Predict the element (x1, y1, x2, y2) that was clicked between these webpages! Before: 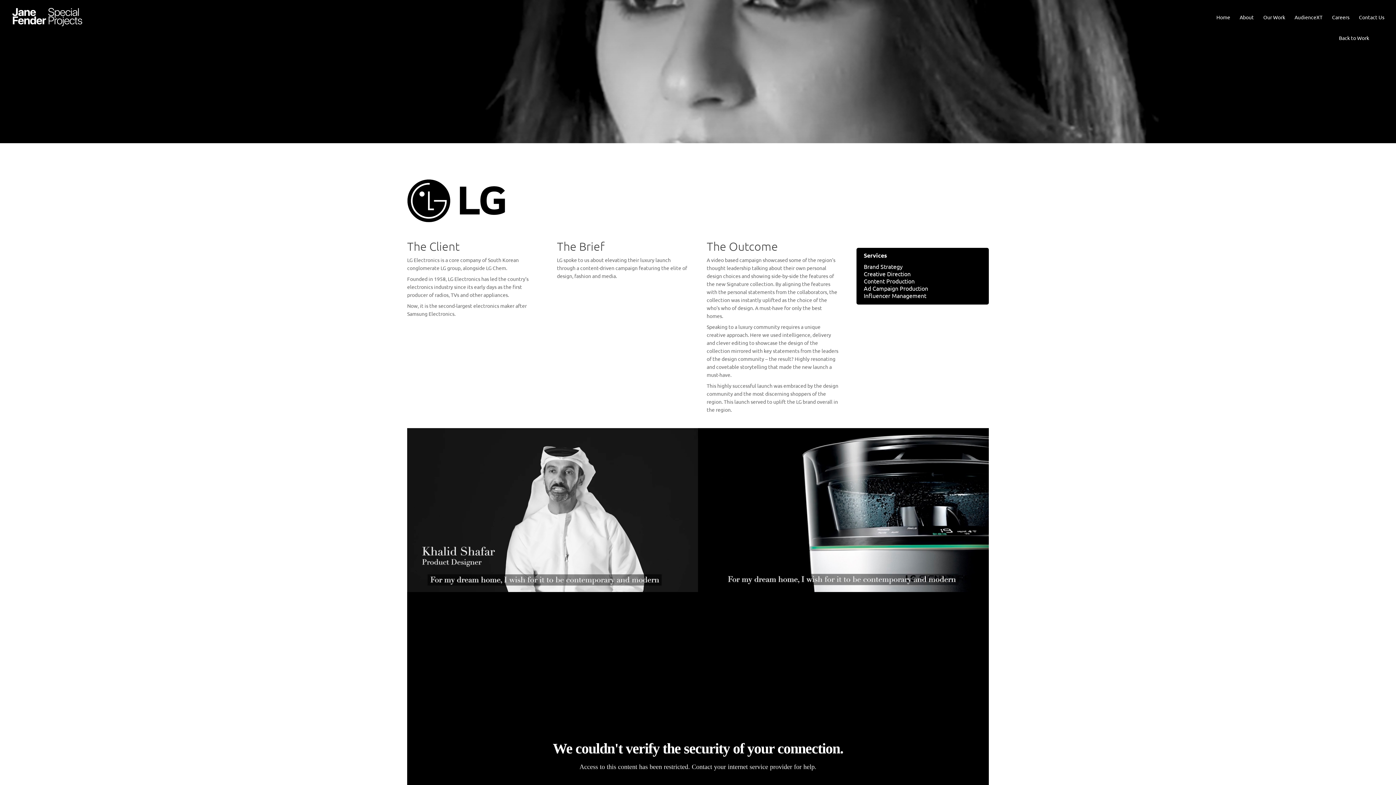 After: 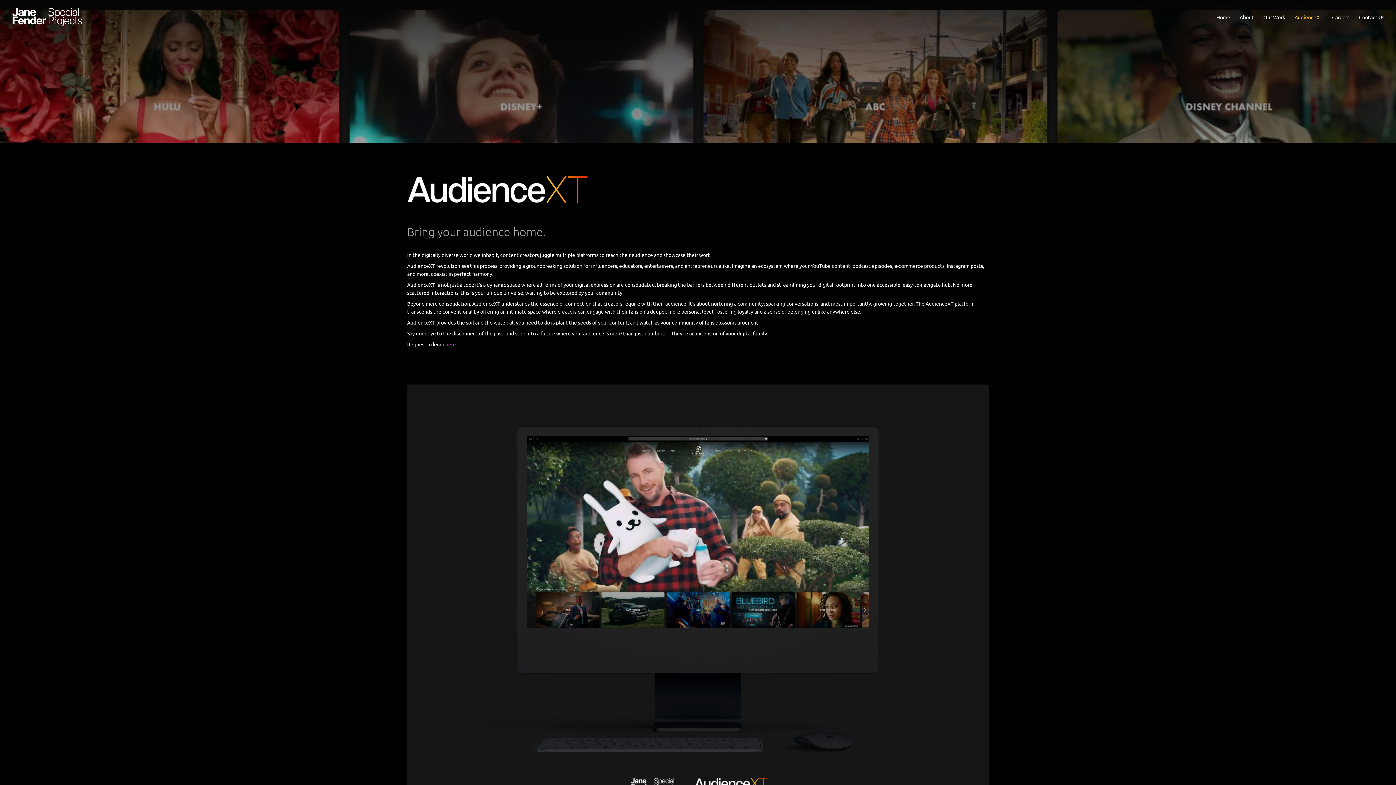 Action: label: AudienceXT bbox: (1294, 14, 1322, 34)